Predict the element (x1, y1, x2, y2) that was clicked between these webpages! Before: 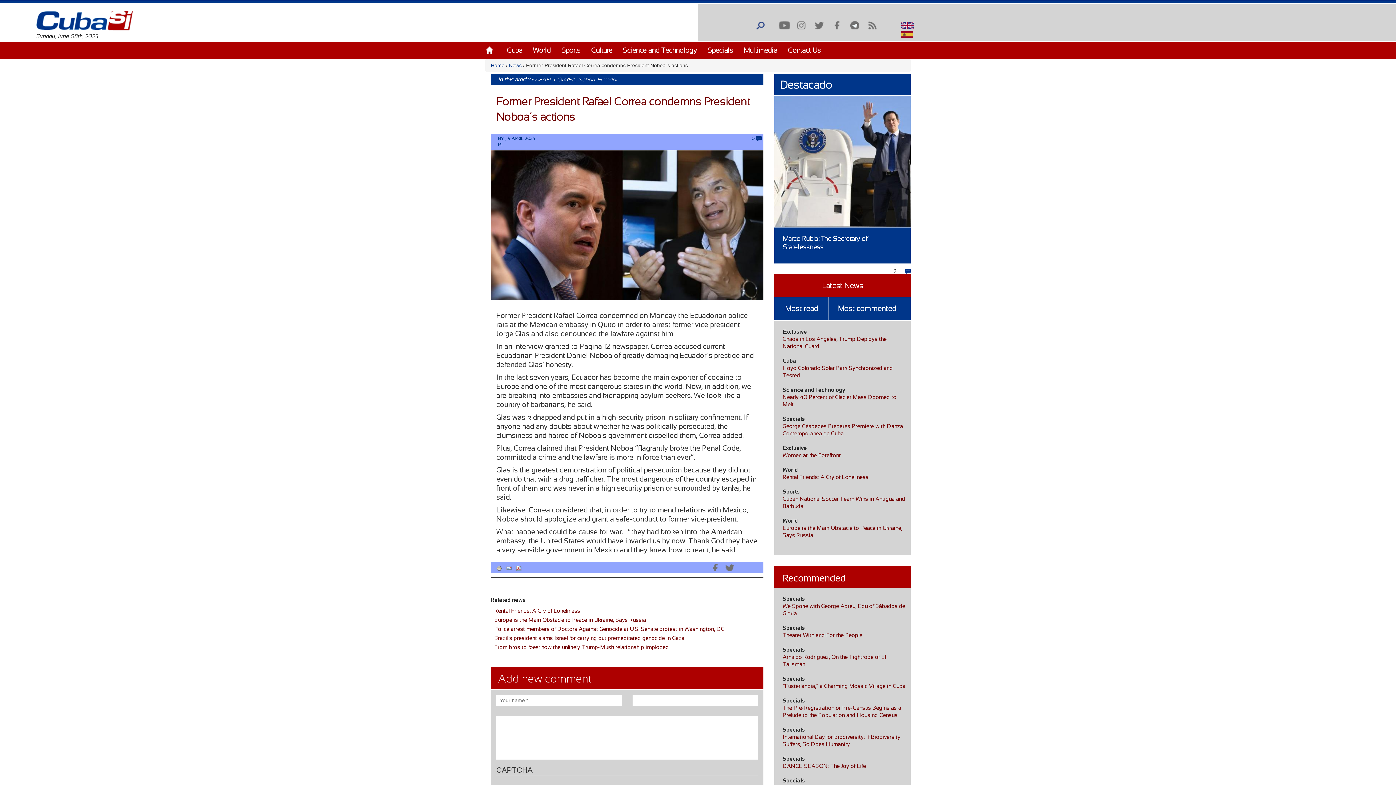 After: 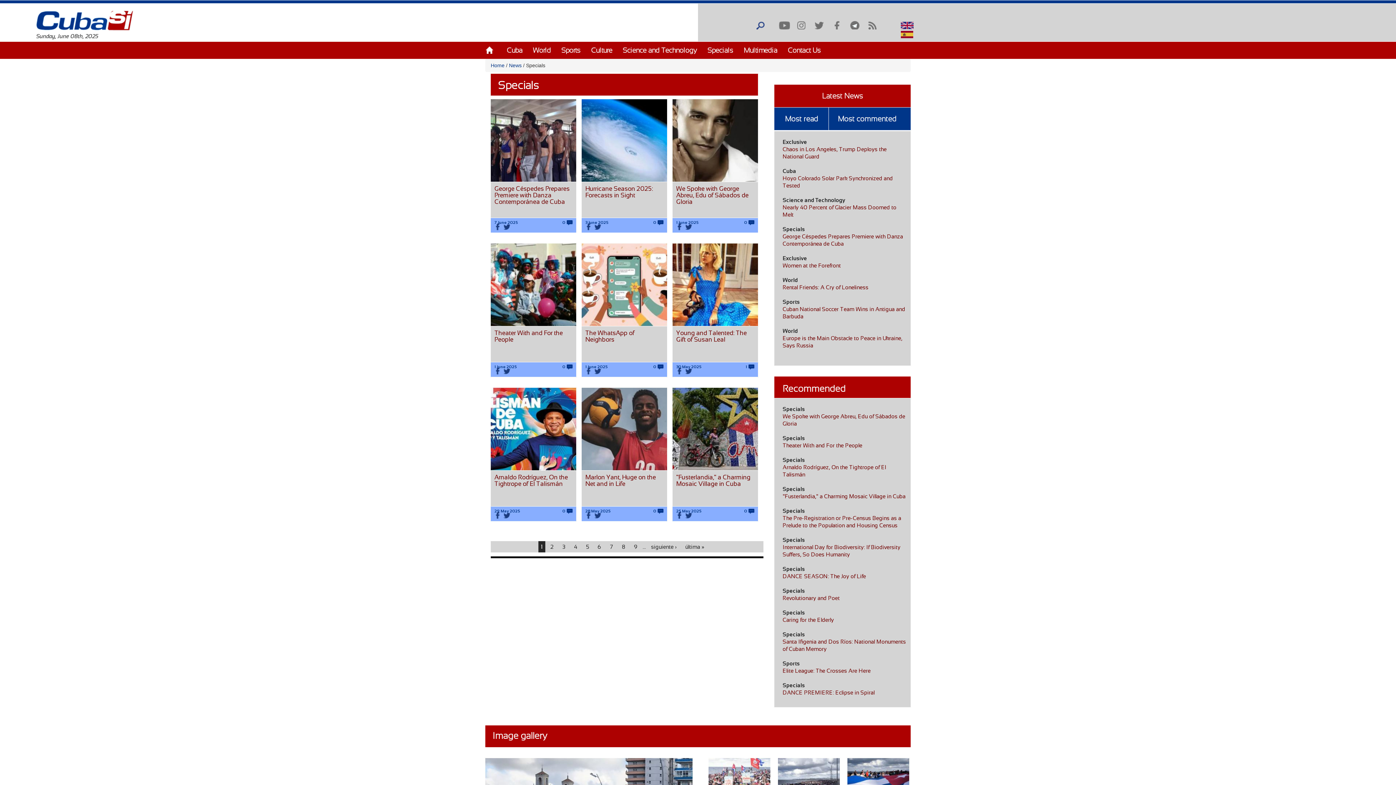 Action: bbox: (782, 777, 805, 784) label: Specials